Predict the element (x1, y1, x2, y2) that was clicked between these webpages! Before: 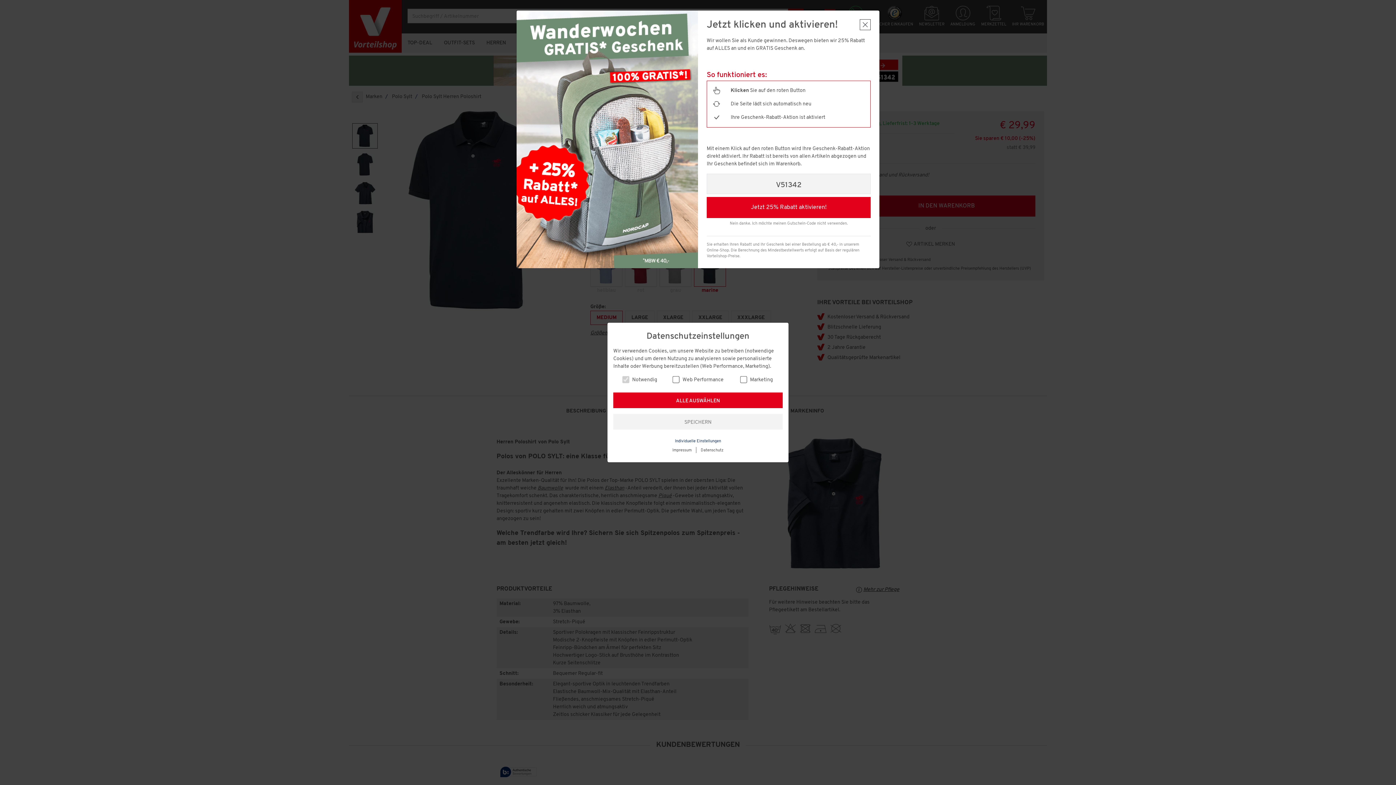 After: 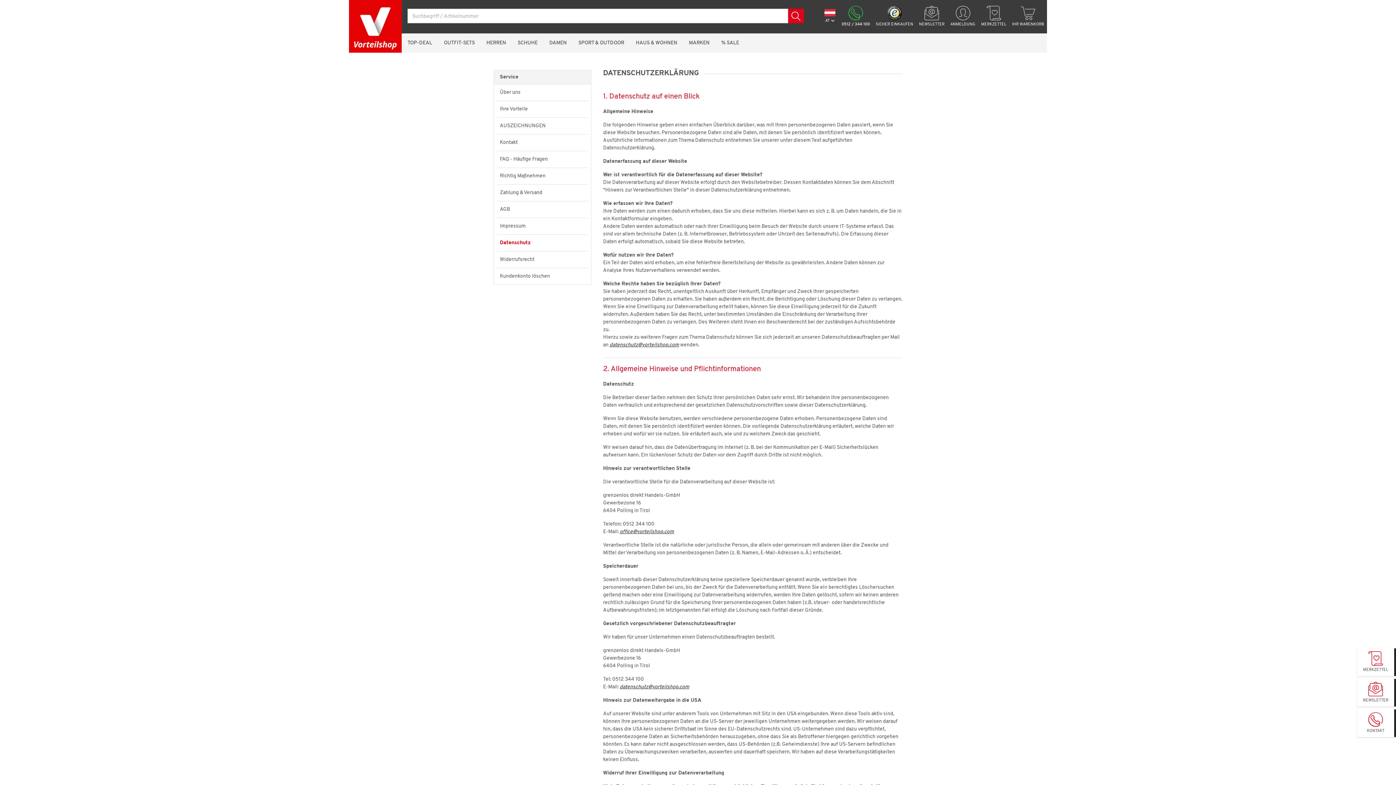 Action: bbox: (700, 448, 723, 452) label: Datenschutz